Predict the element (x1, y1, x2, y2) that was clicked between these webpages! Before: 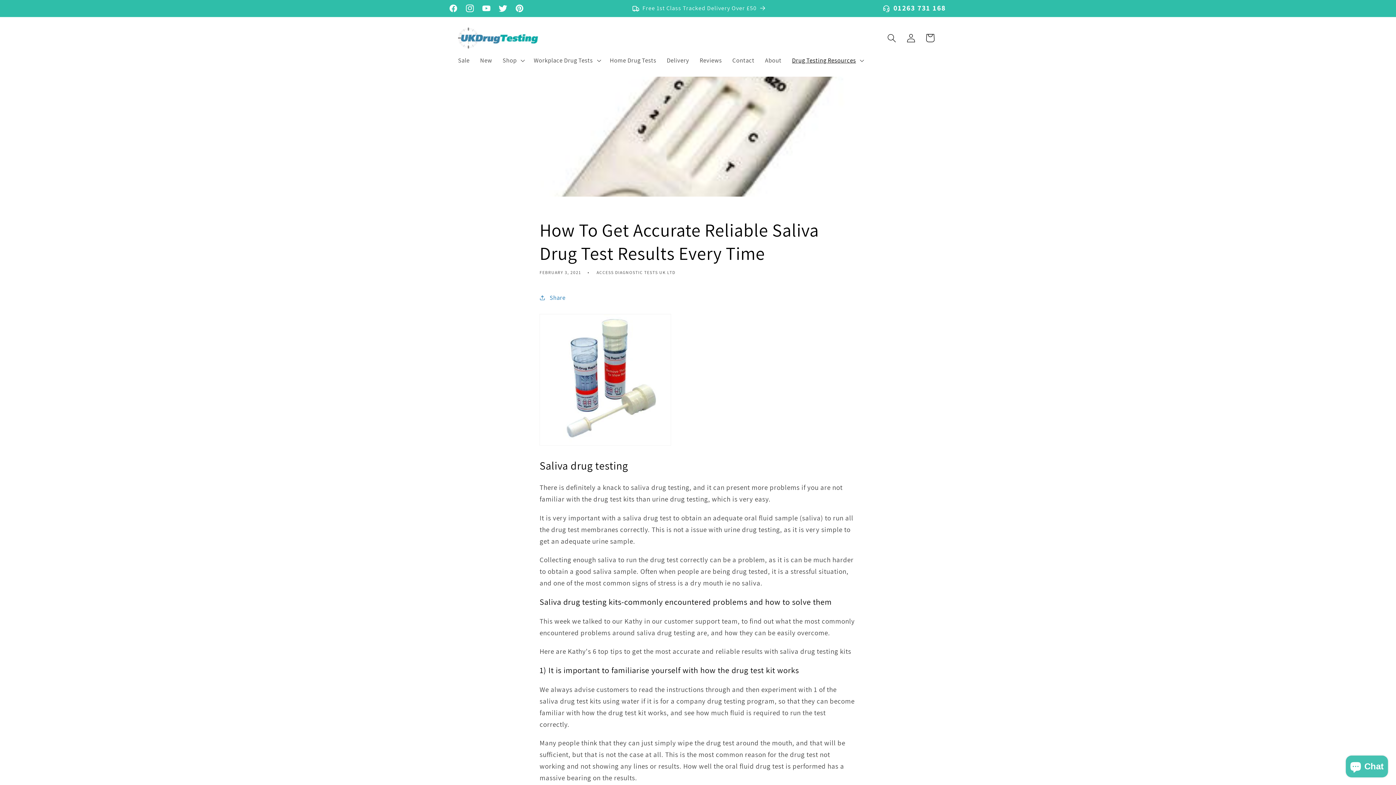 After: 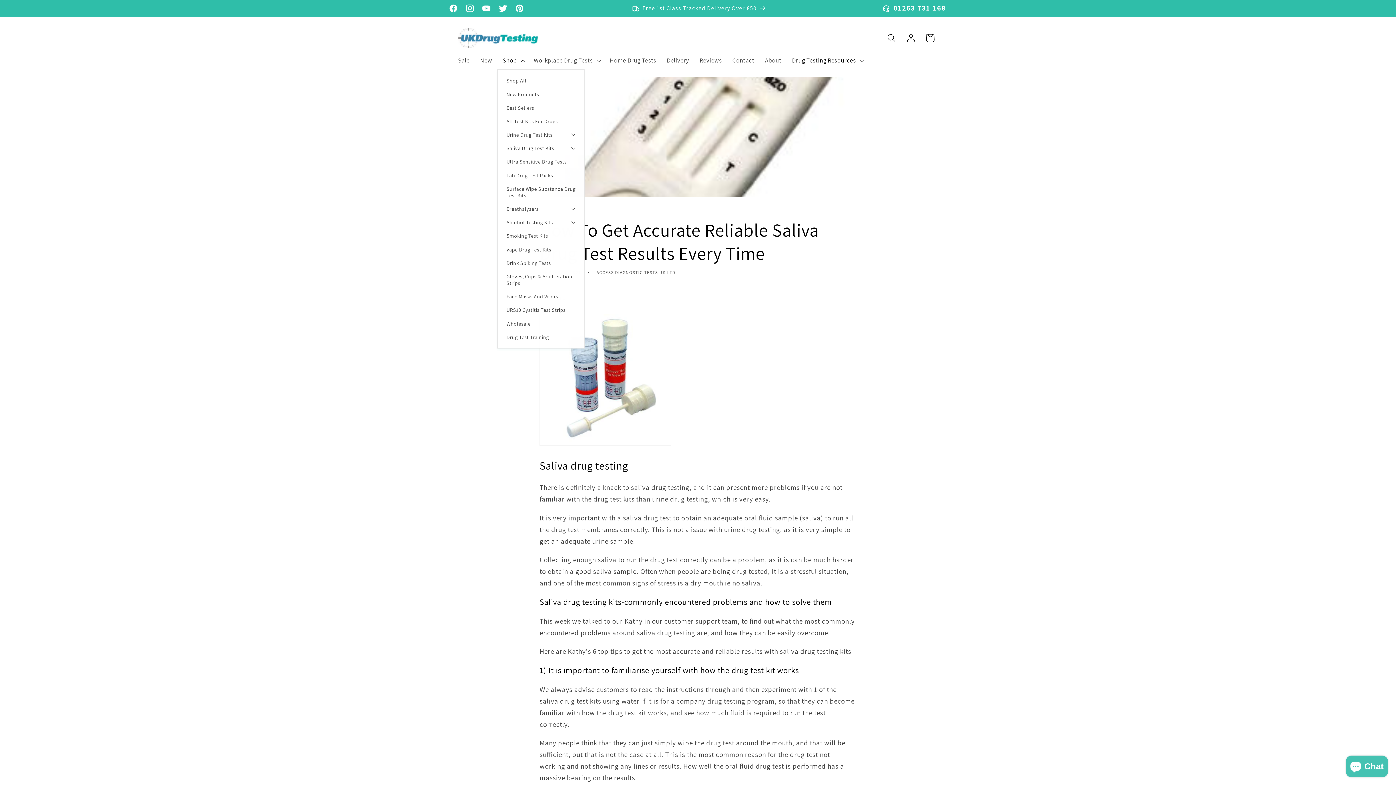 Action: bbox: (497, 51, 528, 69) label: Shop